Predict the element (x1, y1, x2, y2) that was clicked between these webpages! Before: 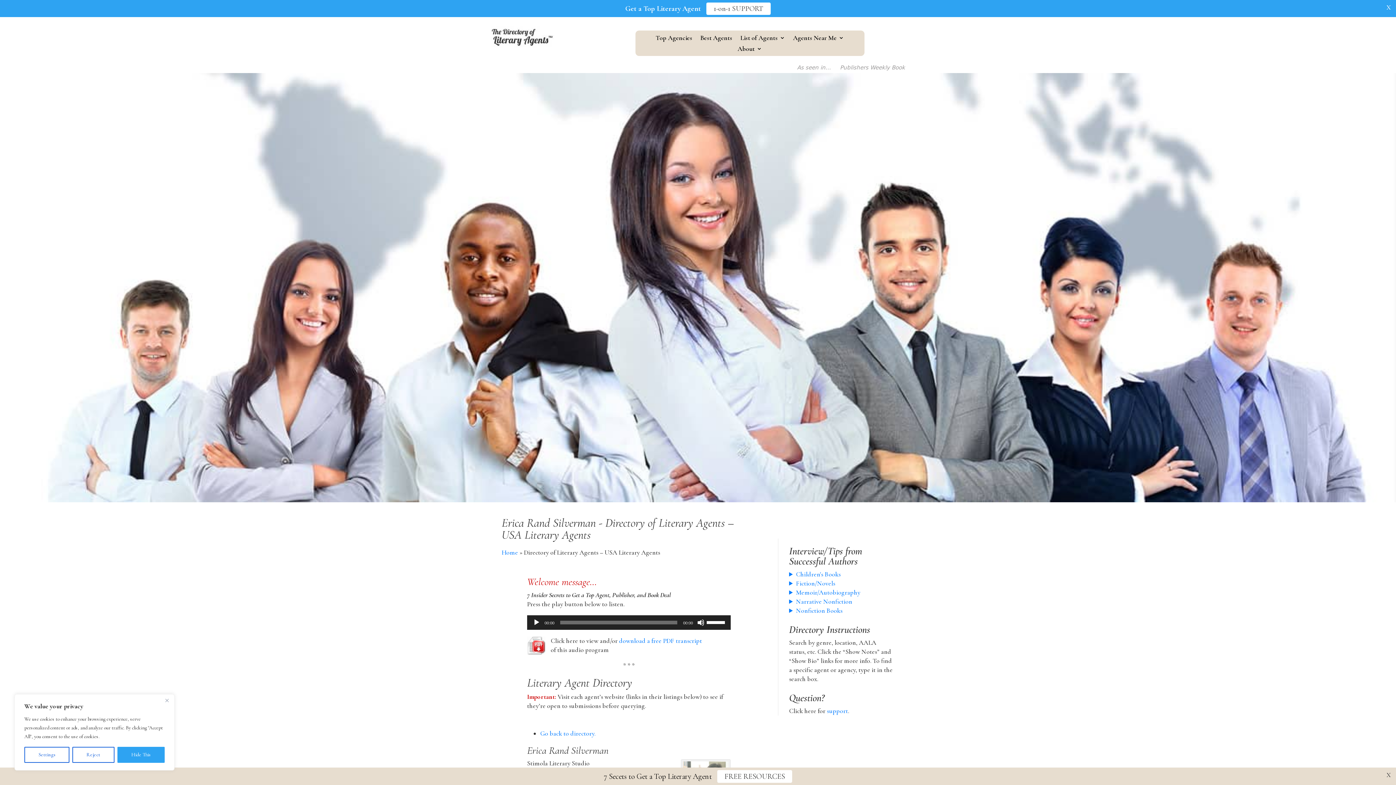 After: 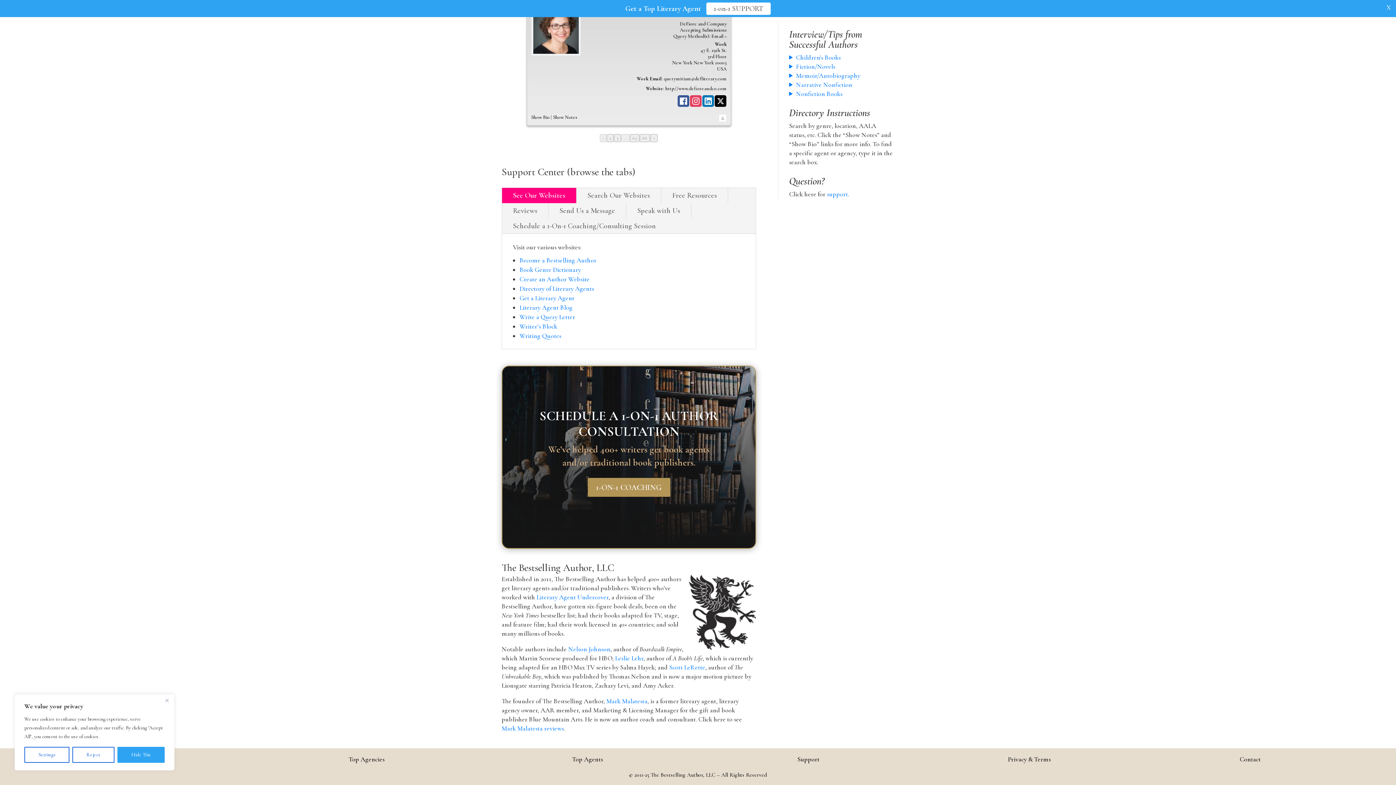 Action: bbox: (827, 683, 848, 691) label: support